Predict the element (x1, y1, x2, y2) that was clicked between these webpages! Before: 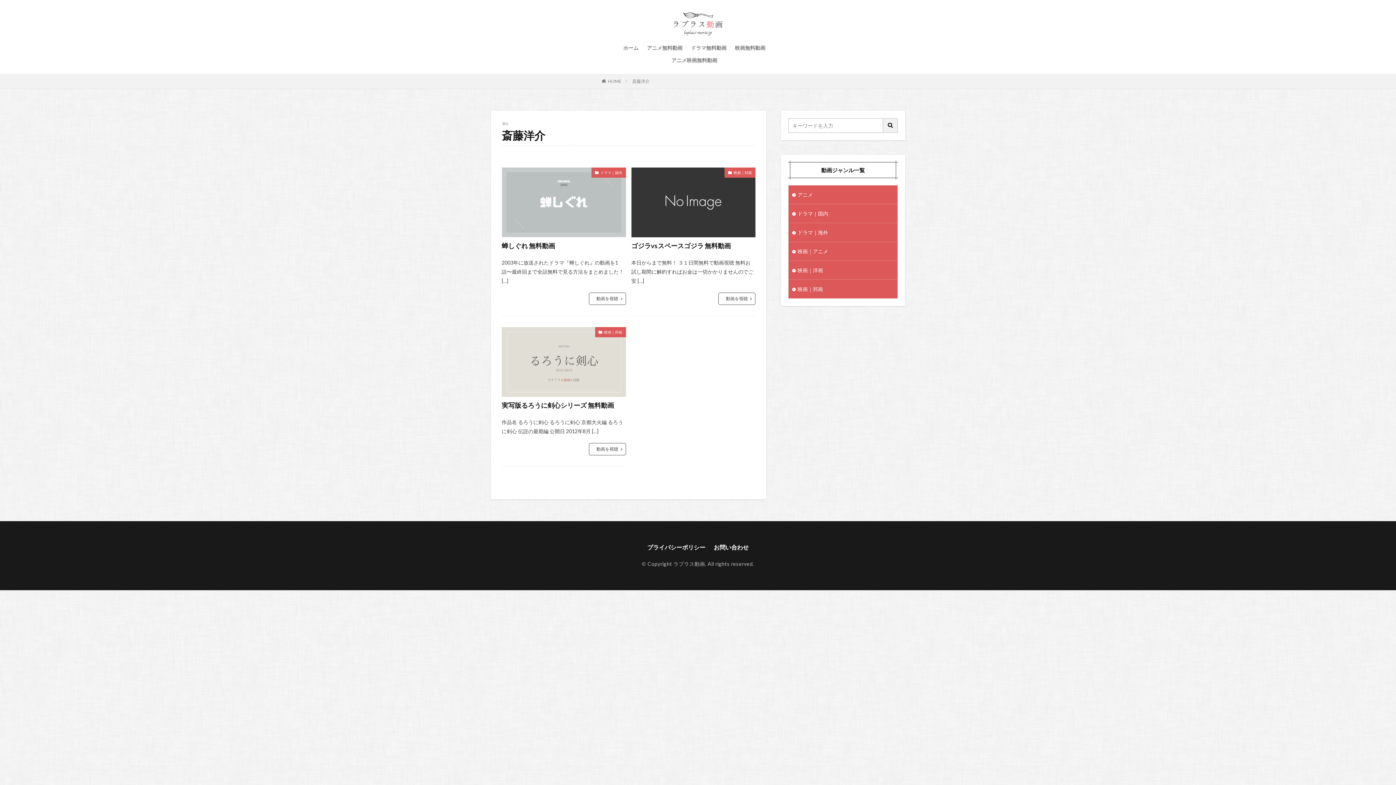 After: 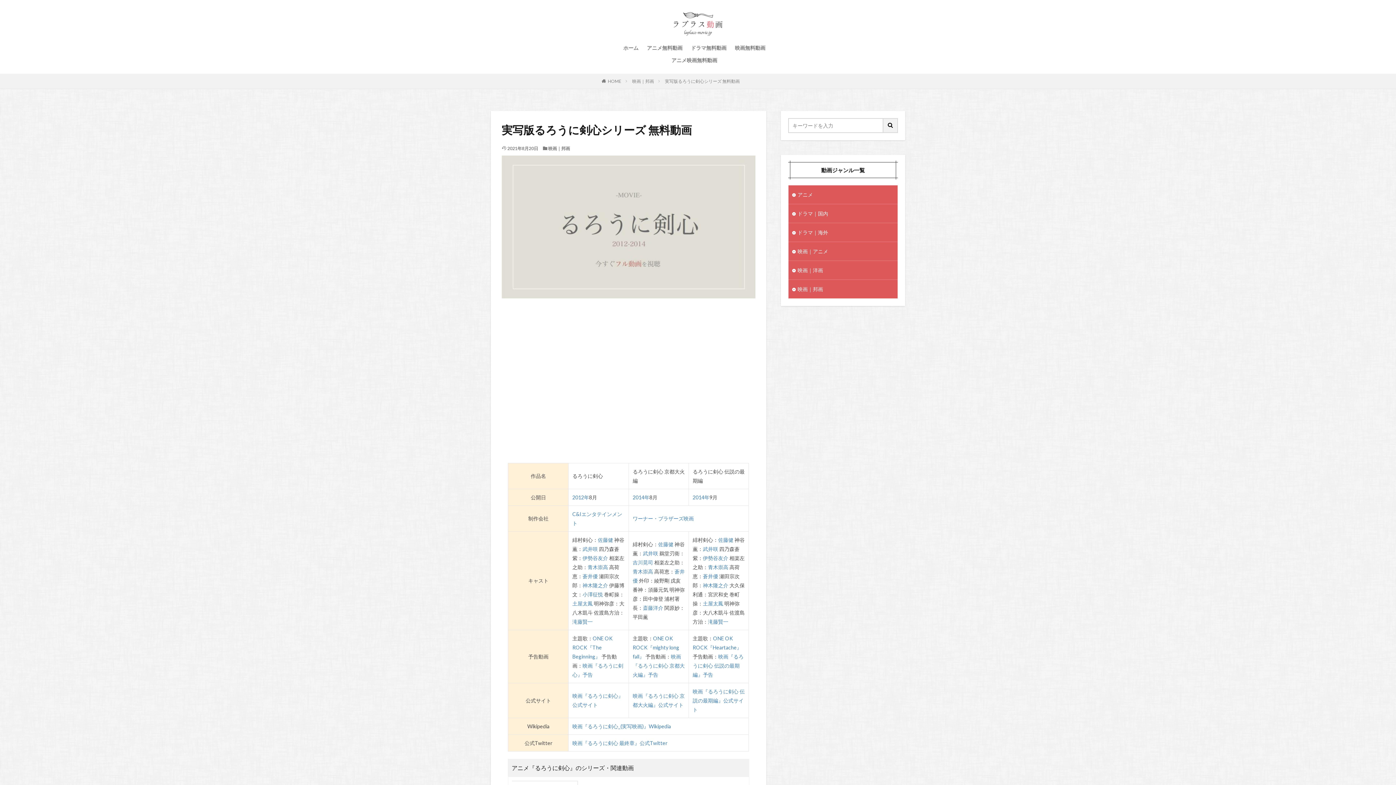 Action: label: 動画を視聴 bbox: (588, 443, 626, 455)